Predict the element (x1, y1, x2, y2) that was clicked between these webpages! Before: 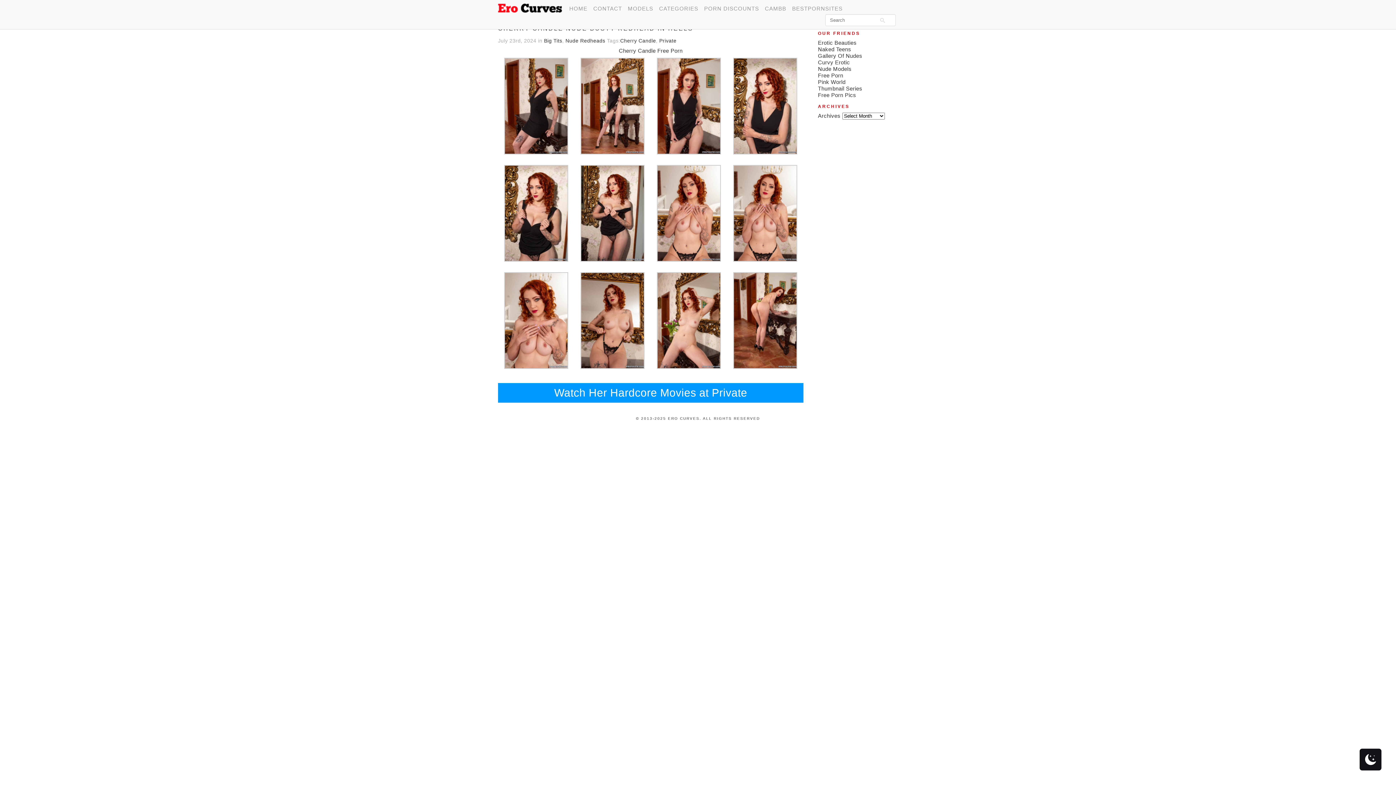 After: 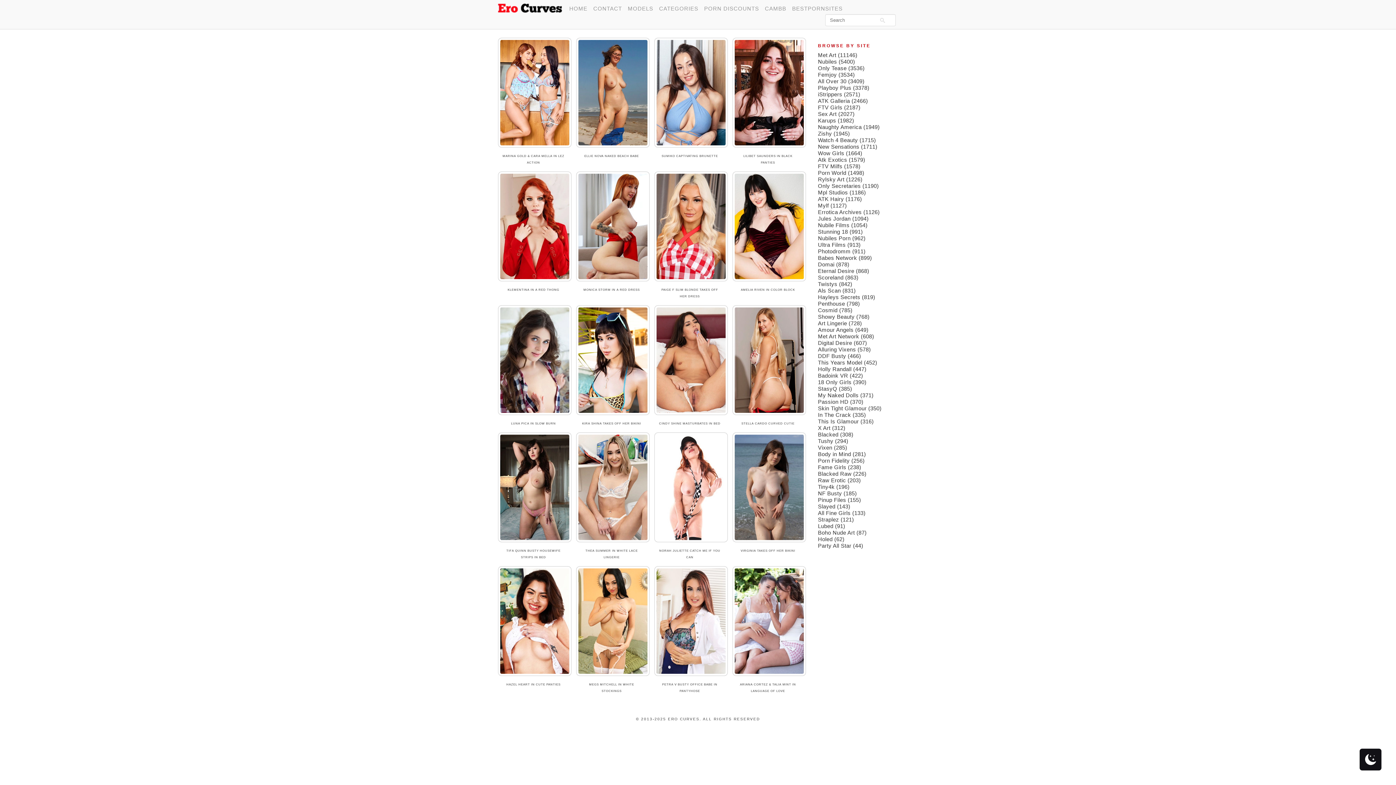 Action: bbox: (878, 17, 887, 24)